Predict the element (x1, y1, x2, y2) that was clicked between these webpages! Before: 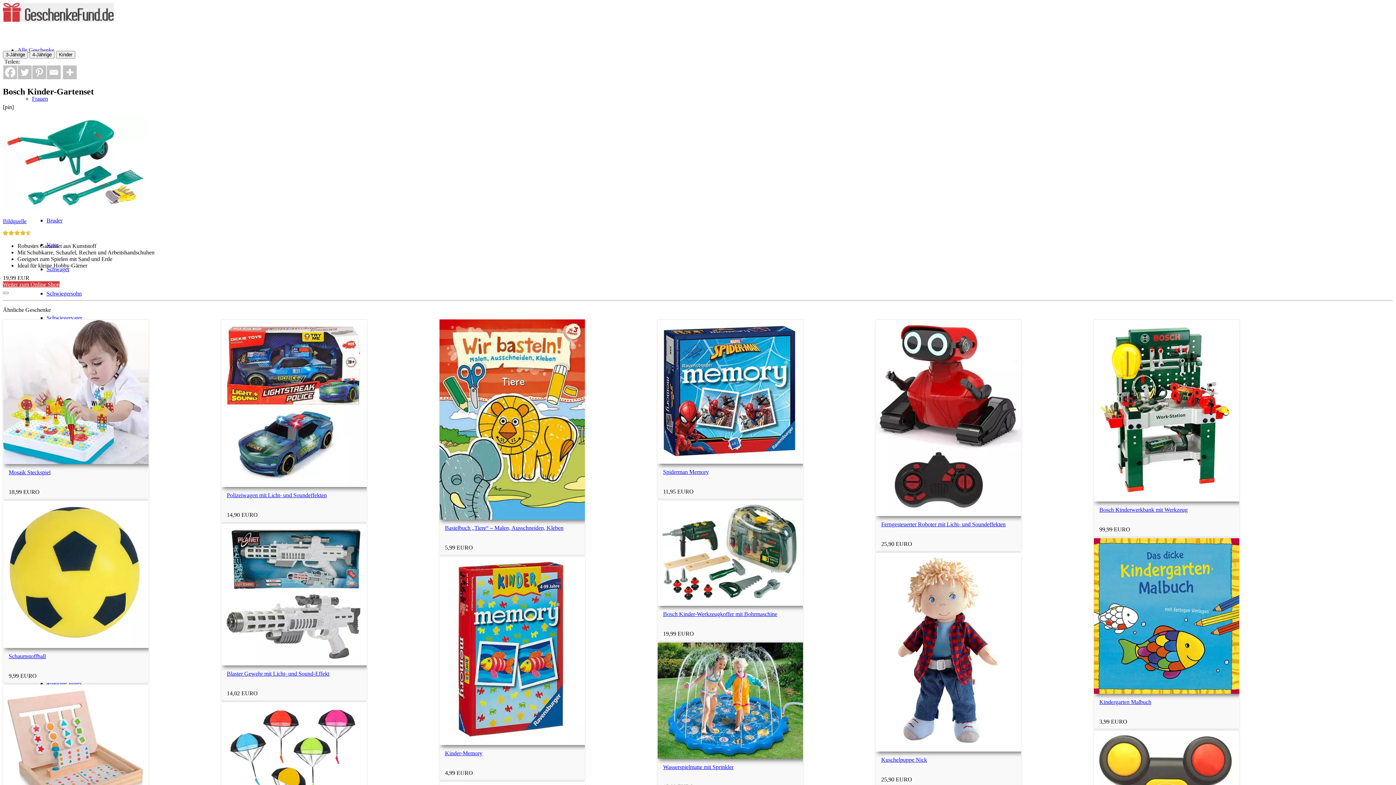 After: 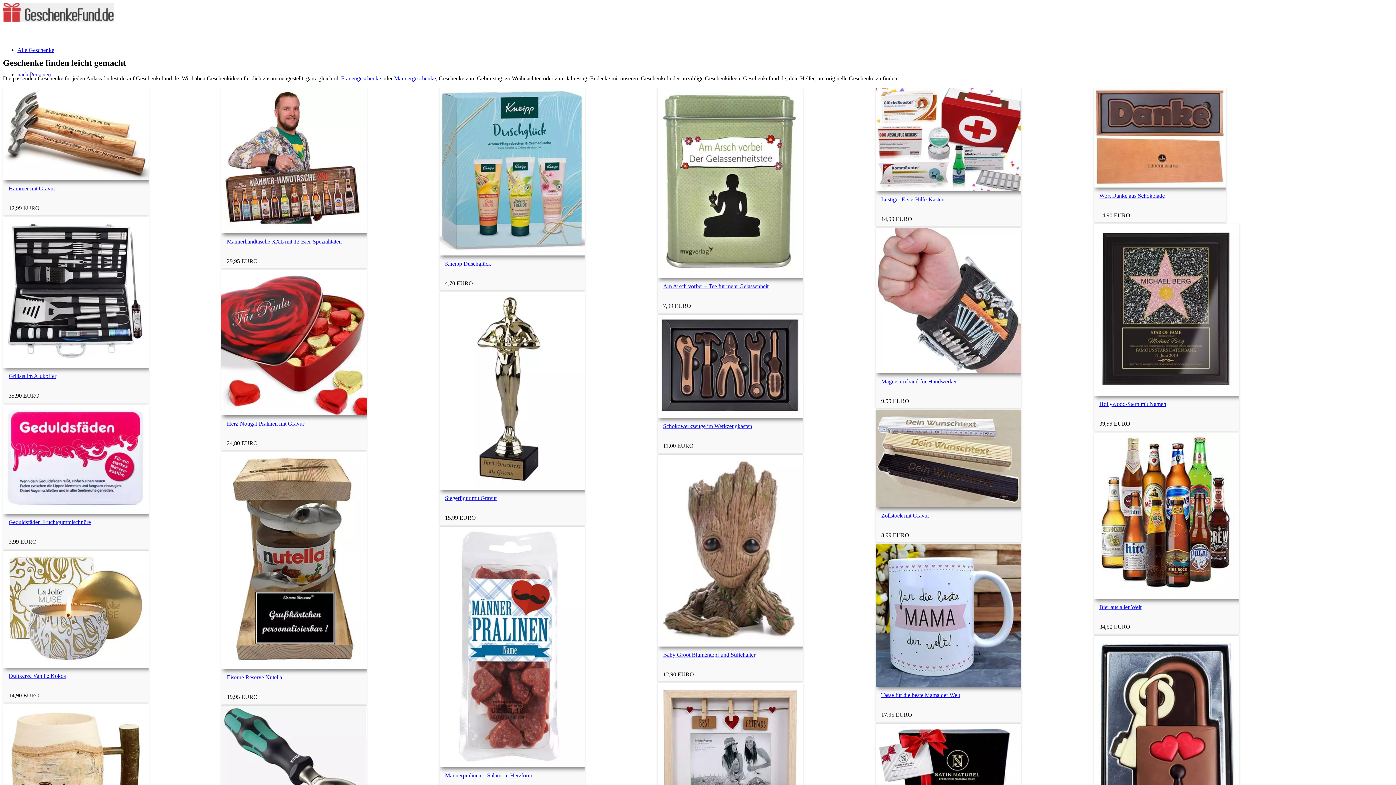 Action: bbox: (2, 16, 113, 22)